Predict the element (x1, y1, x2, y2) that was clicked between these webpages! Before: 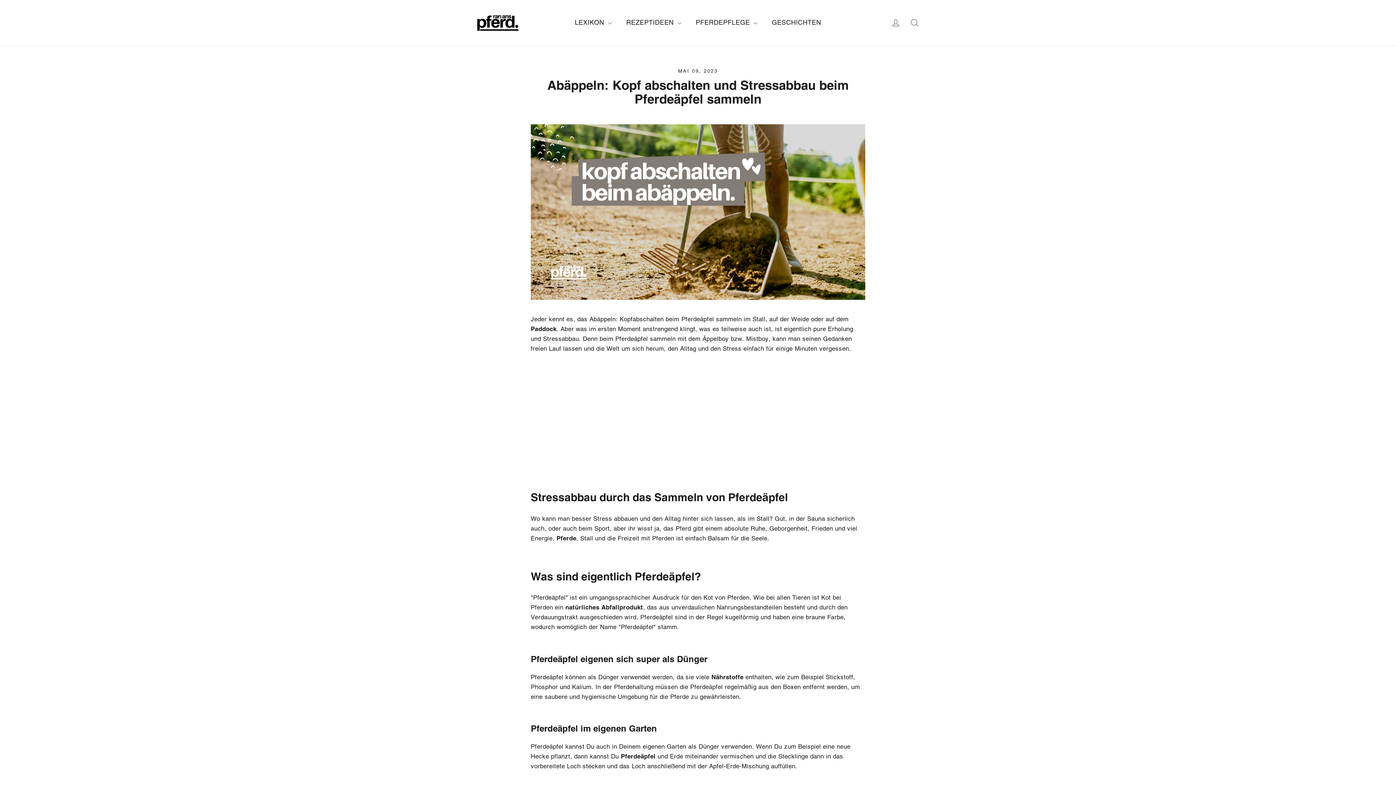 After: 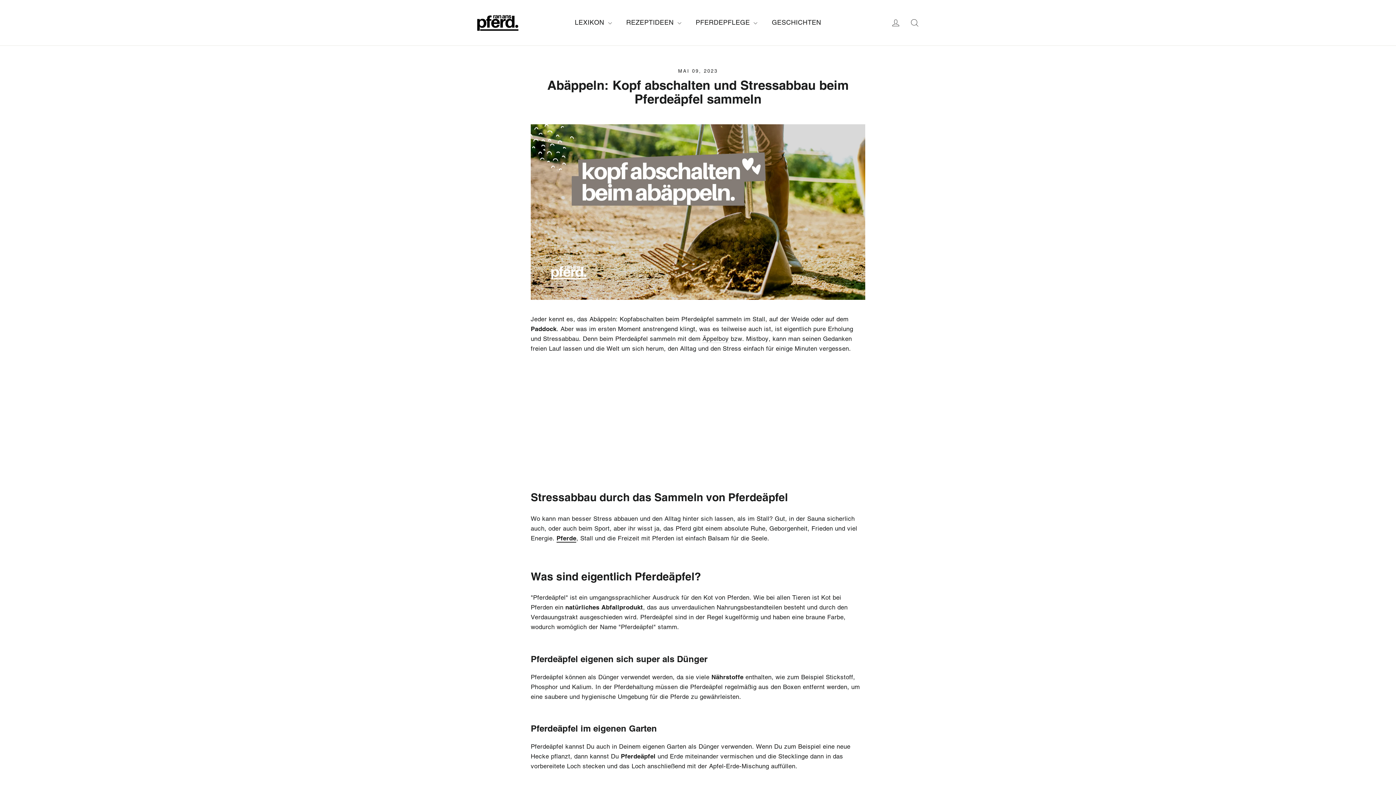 Action: bbox: (556, 534, 576, 542) label: Pferde